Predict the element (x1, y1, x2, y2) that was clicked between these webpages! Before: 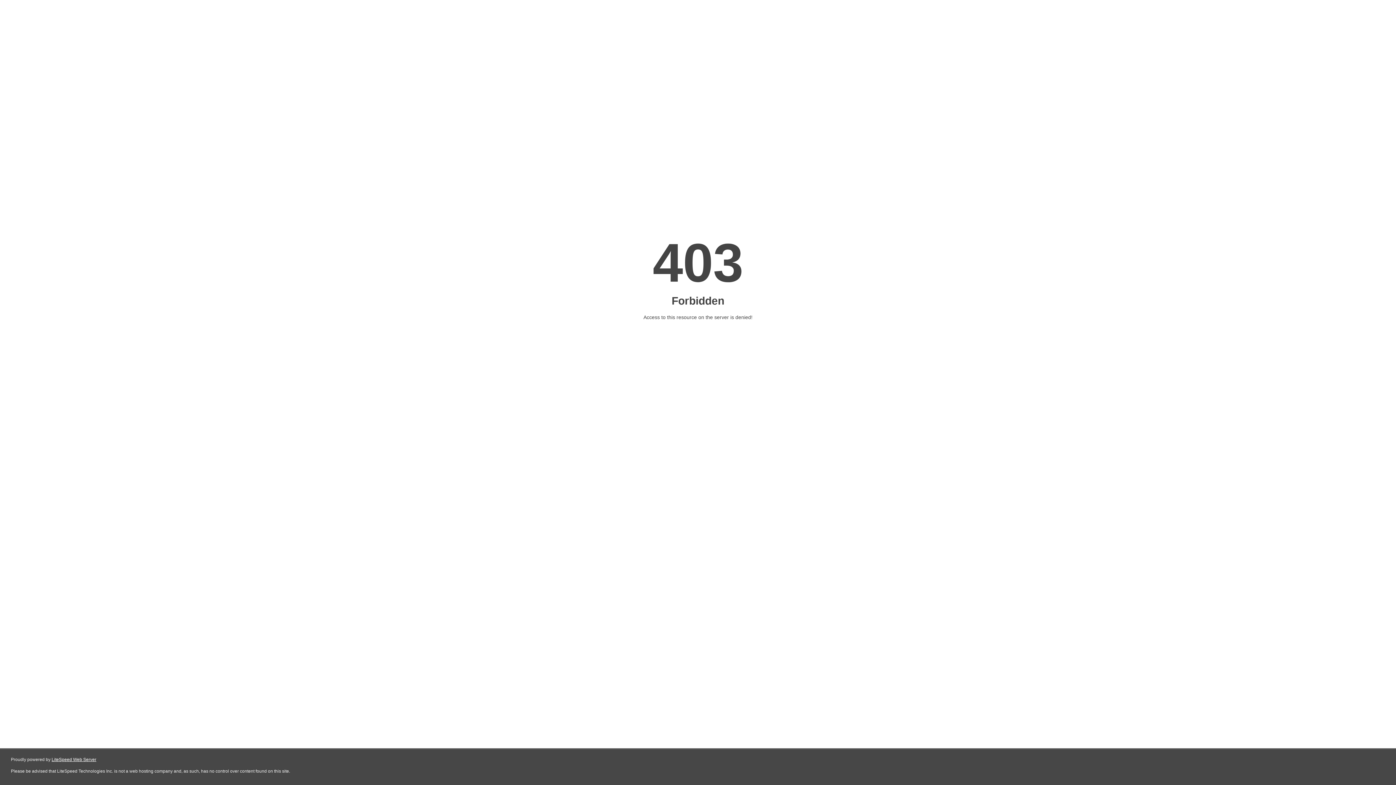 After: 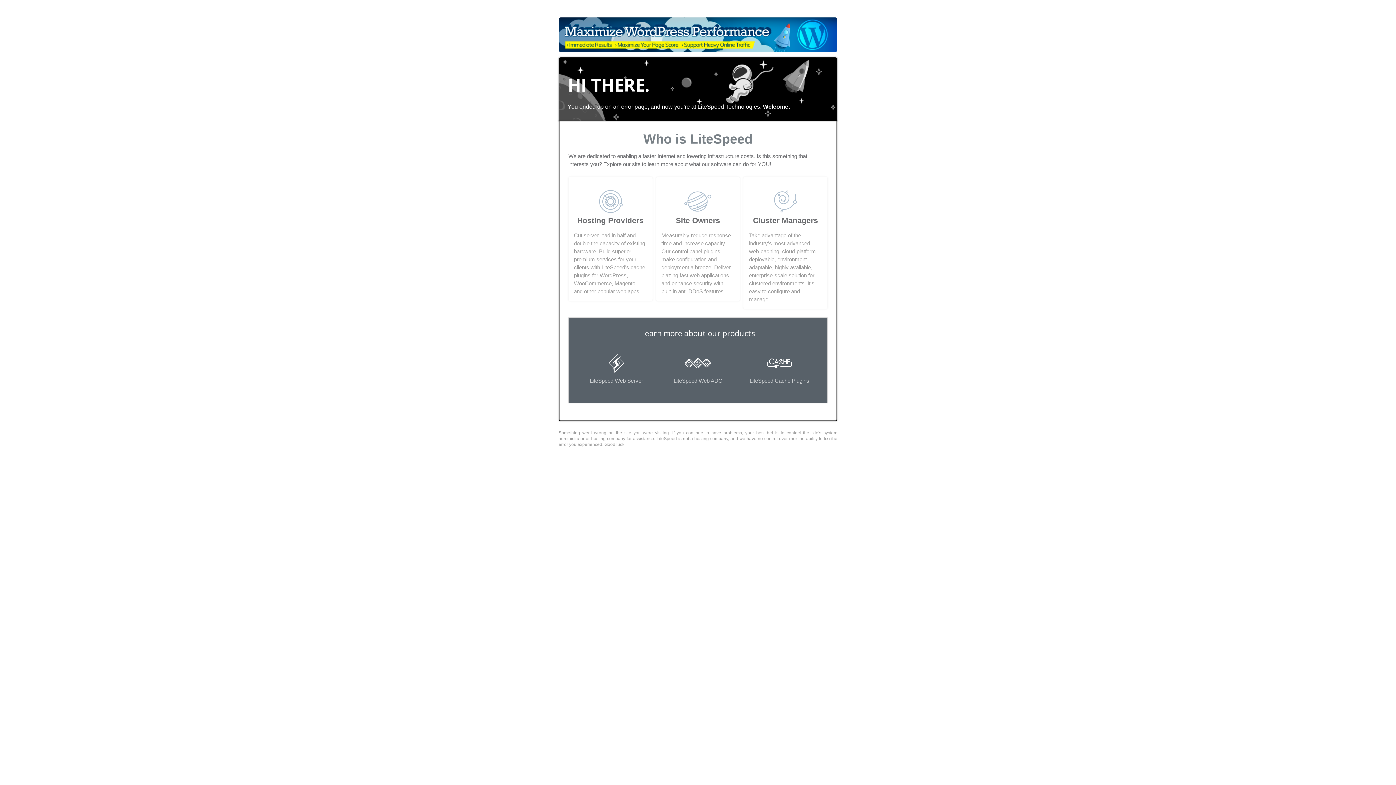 Action: label: LiteSpeed Web Server bbox: (51, 757, 96, 762)